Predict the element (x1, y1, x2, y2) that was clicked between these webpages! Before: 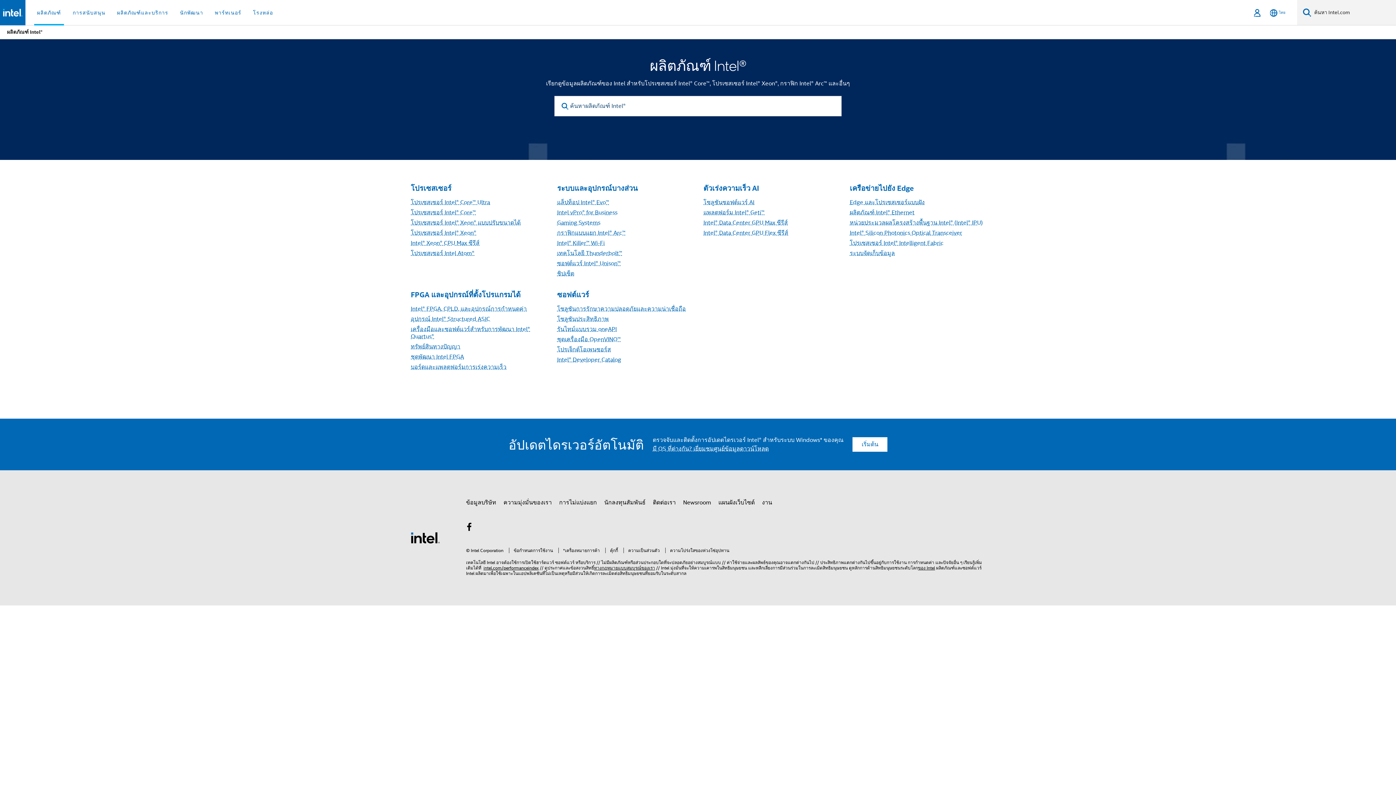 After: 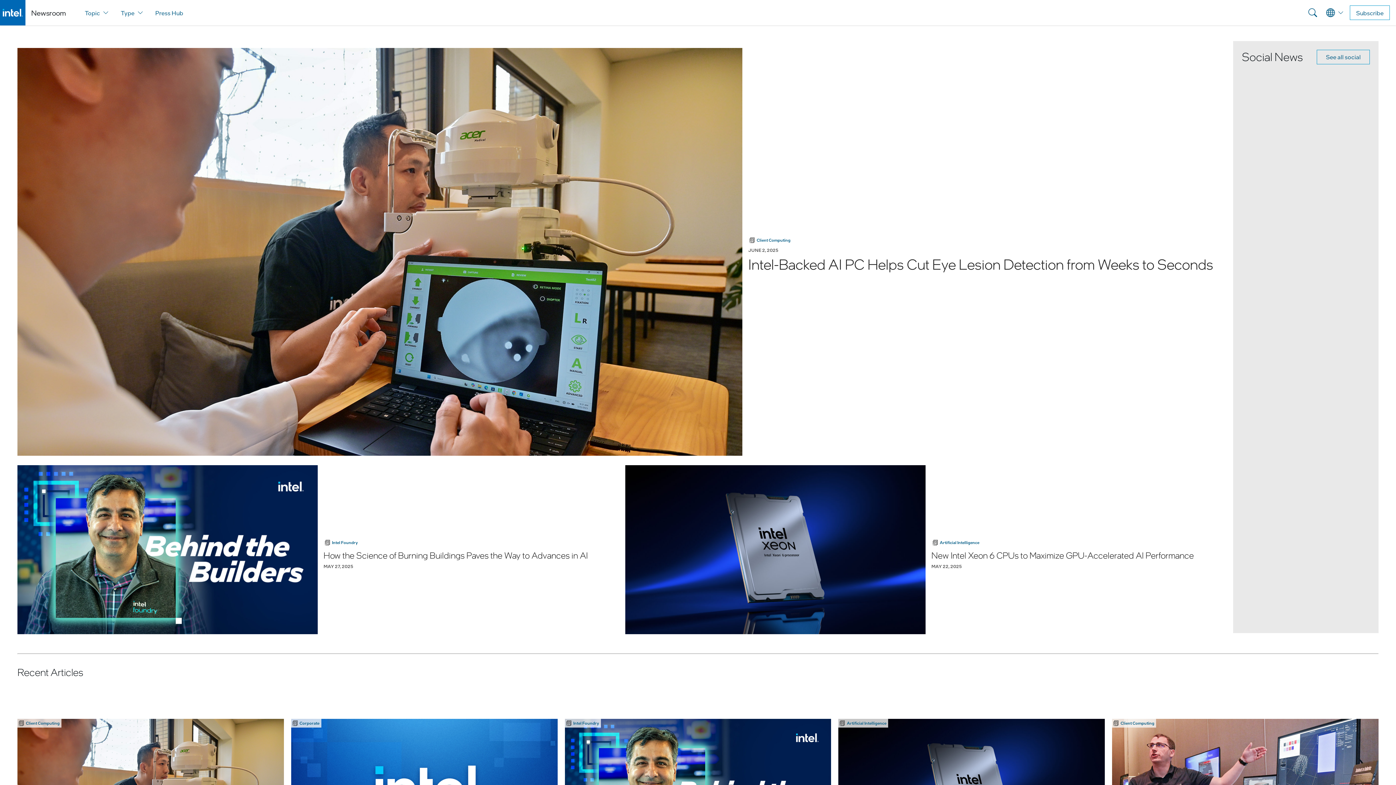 Action: bbox: (683, 496, 711, 509) label: Newsroom